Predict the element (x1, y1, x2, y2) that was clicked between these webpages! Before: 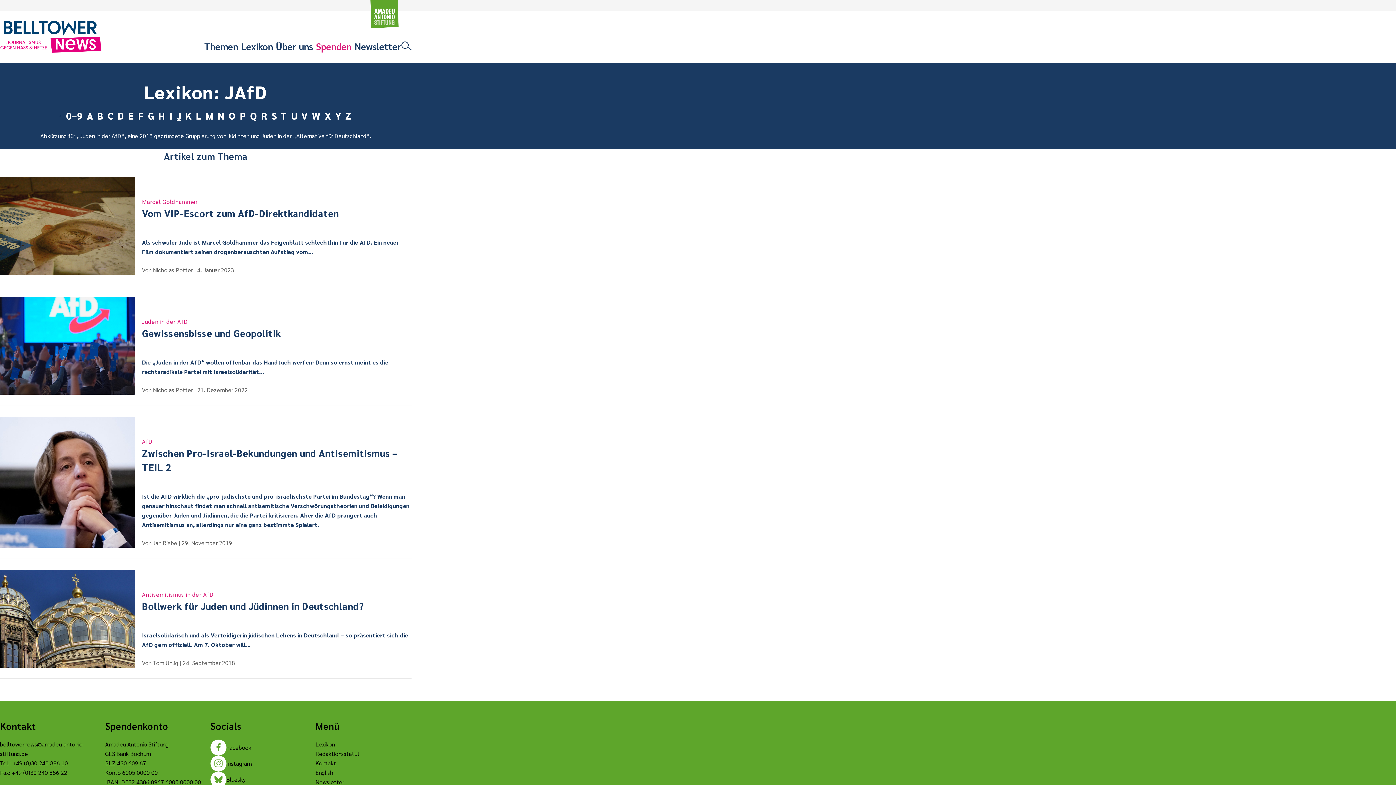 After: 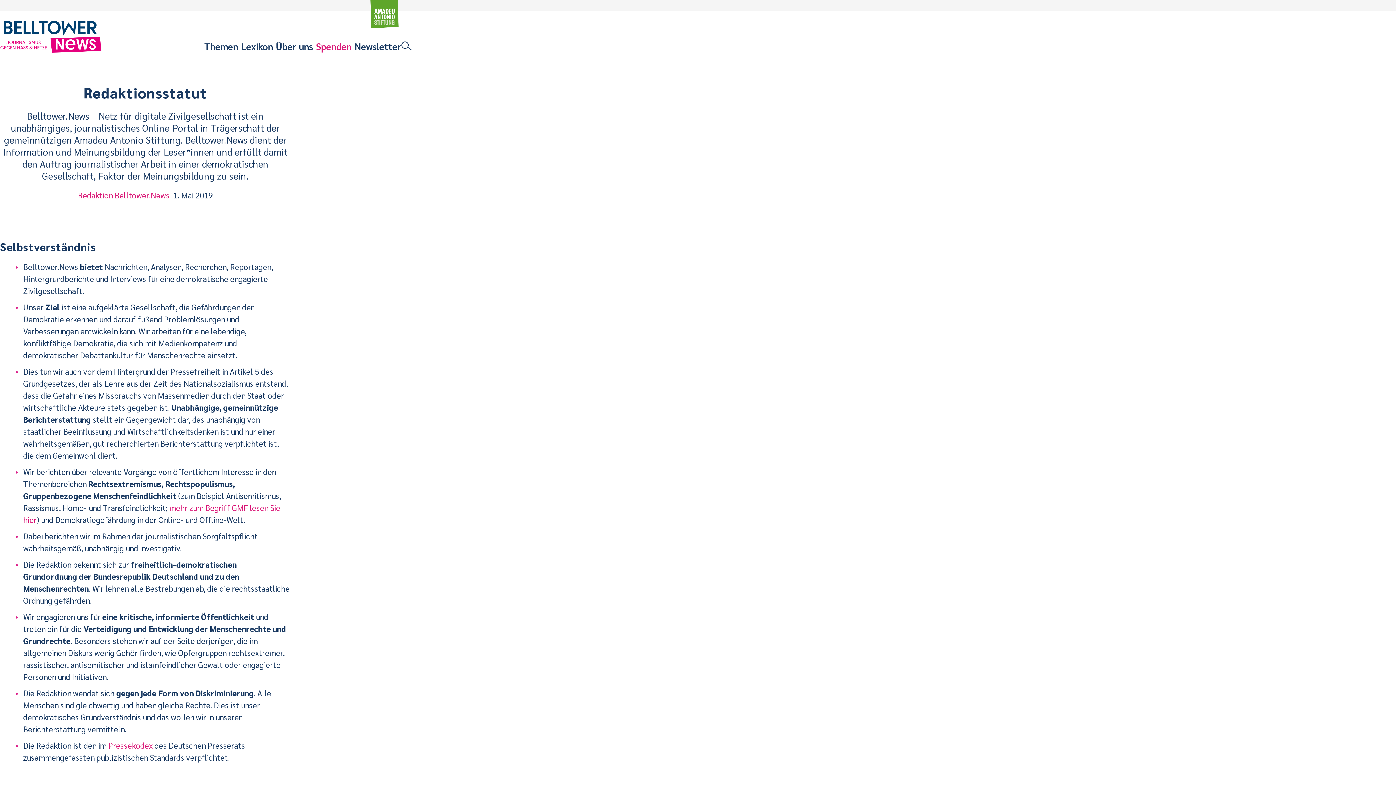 Action: label: Redaktionsstatut bbox: (315, 750, 359, 757)